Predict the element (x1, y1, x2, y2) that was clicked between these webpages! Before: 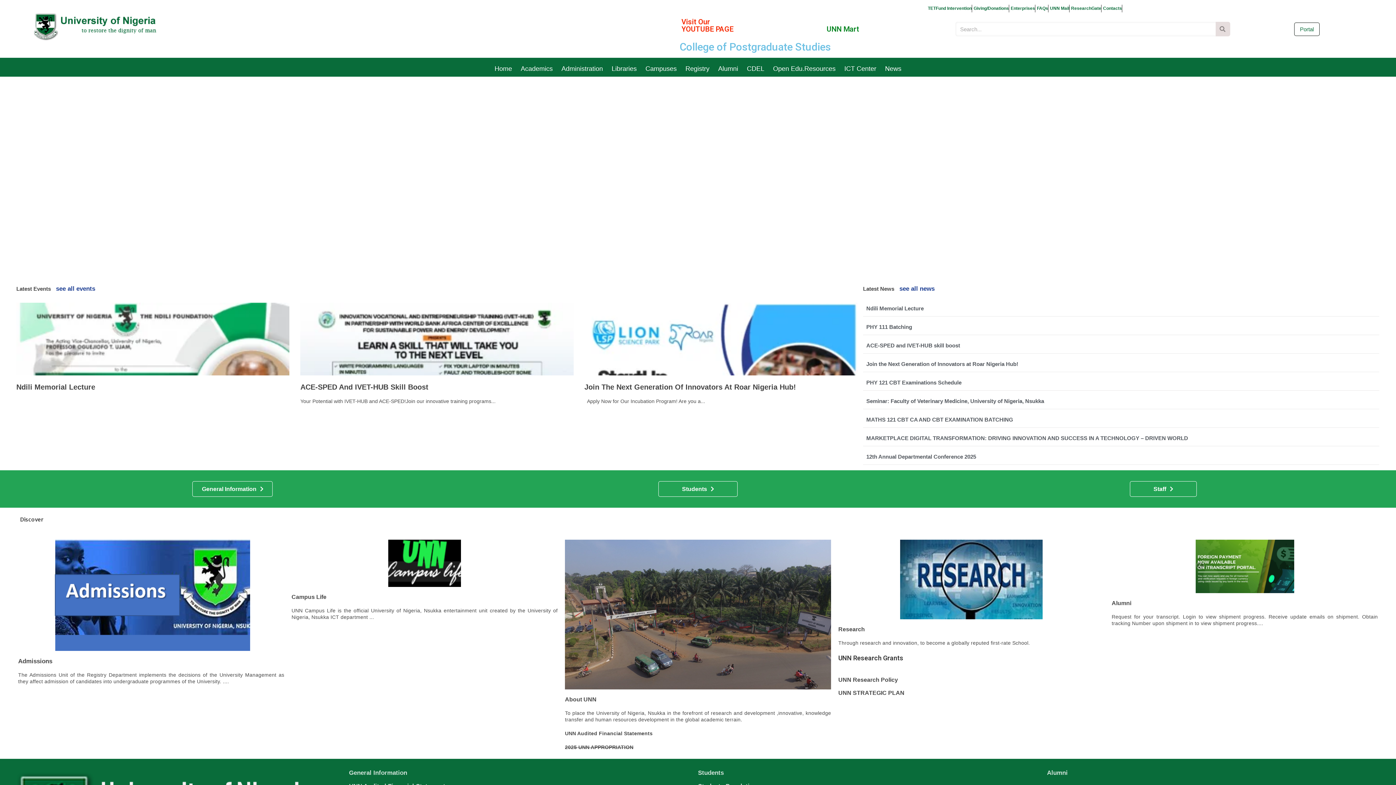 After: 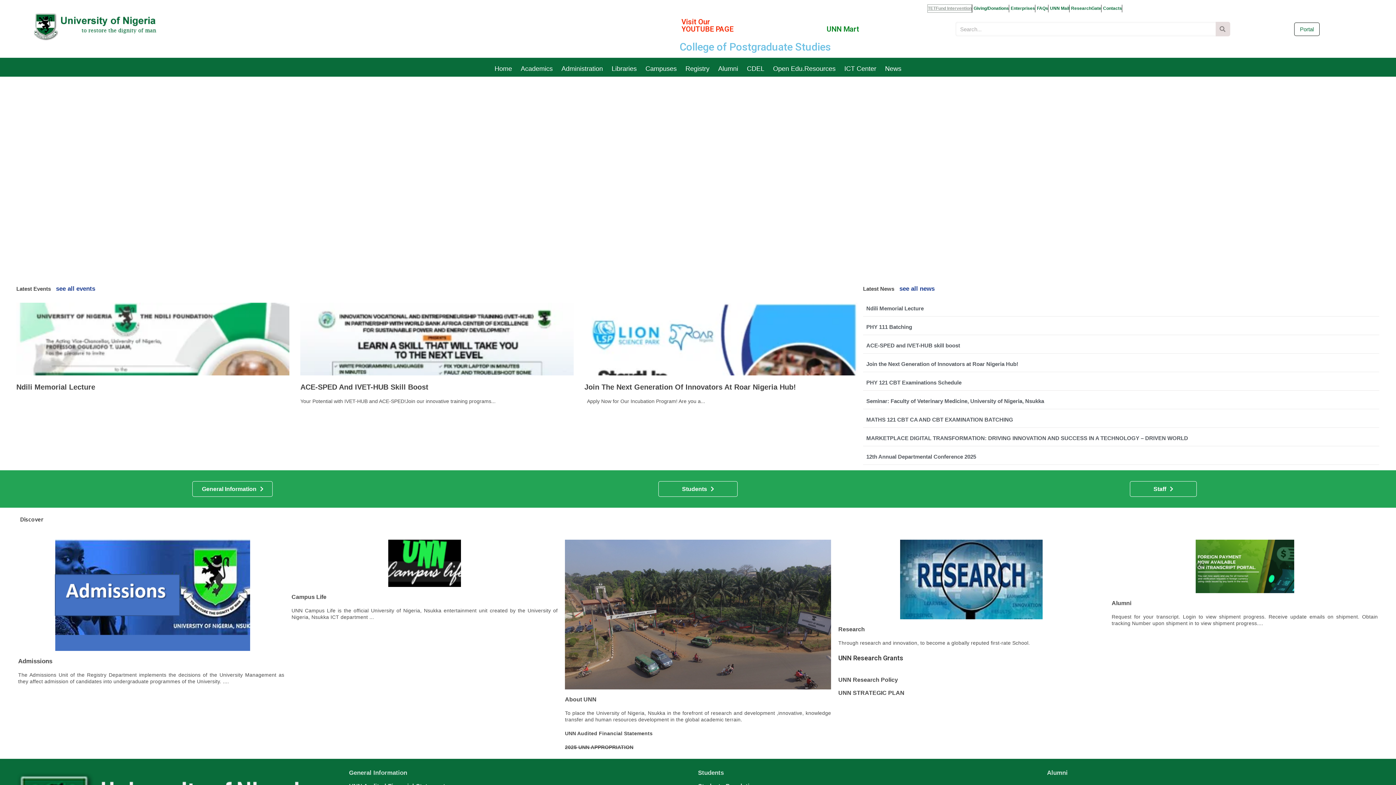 Action: label: TETFund Intervention bbox: (928, 4, 972, 12)